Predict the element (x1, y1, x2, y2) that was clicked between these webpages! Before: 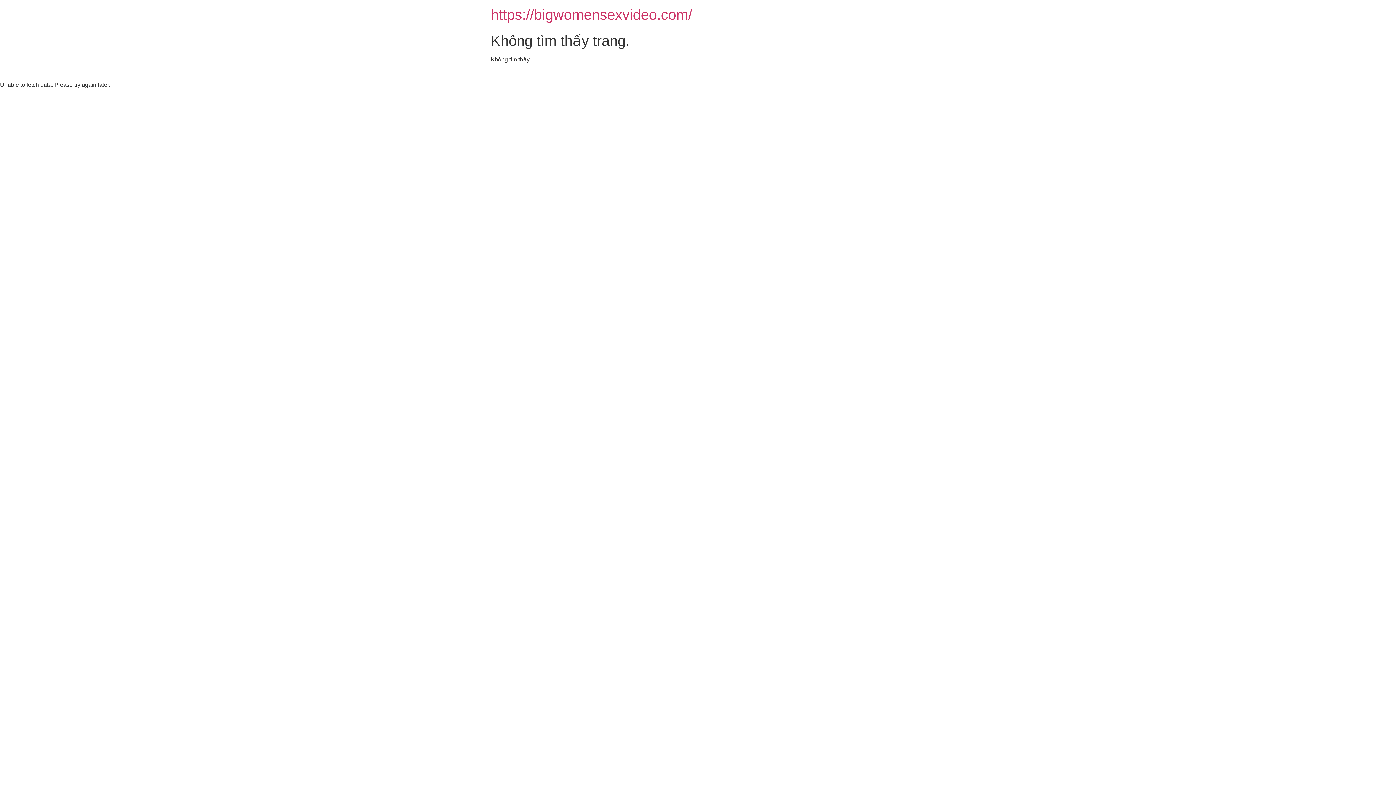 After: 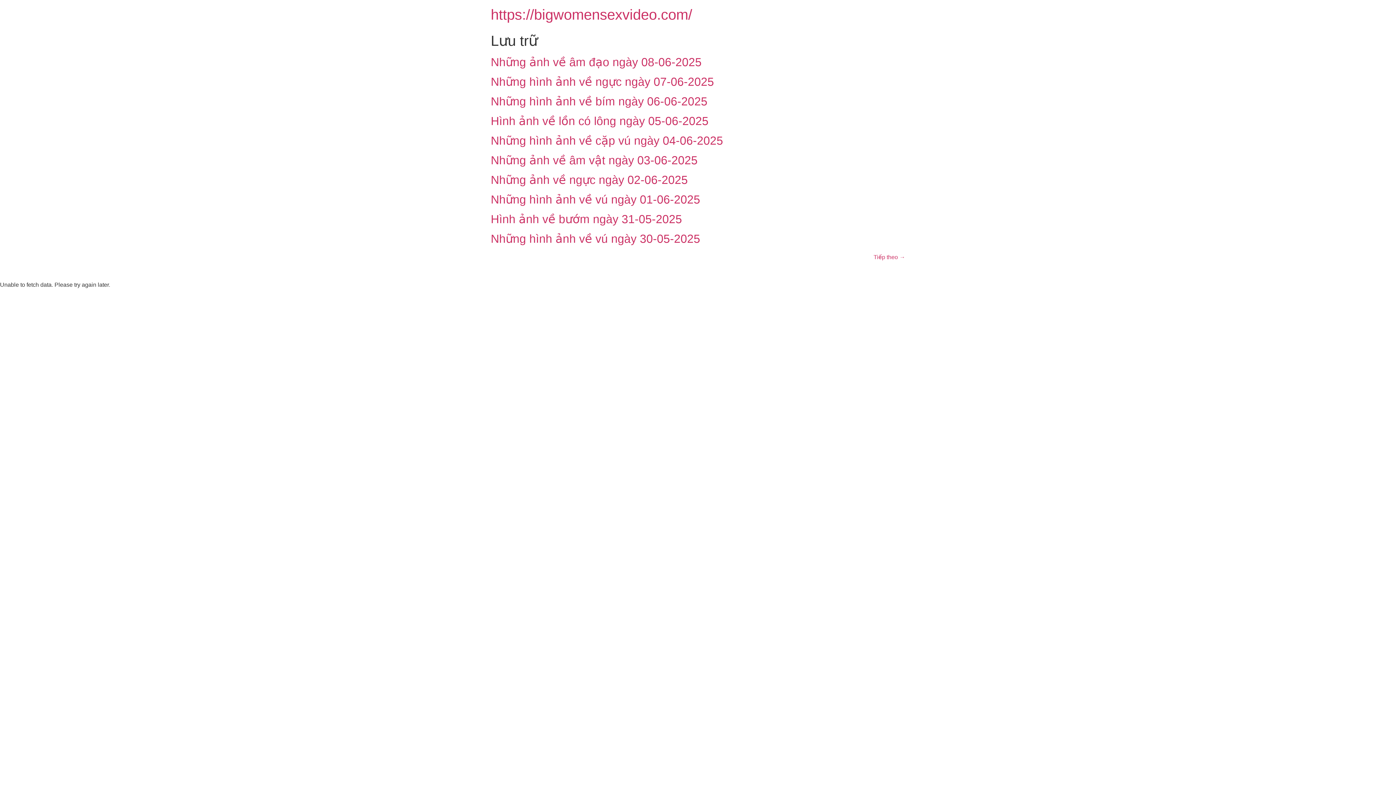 Action: bbox: (490, 6, 692, 22) label: https://bigwomensexvideo.com/